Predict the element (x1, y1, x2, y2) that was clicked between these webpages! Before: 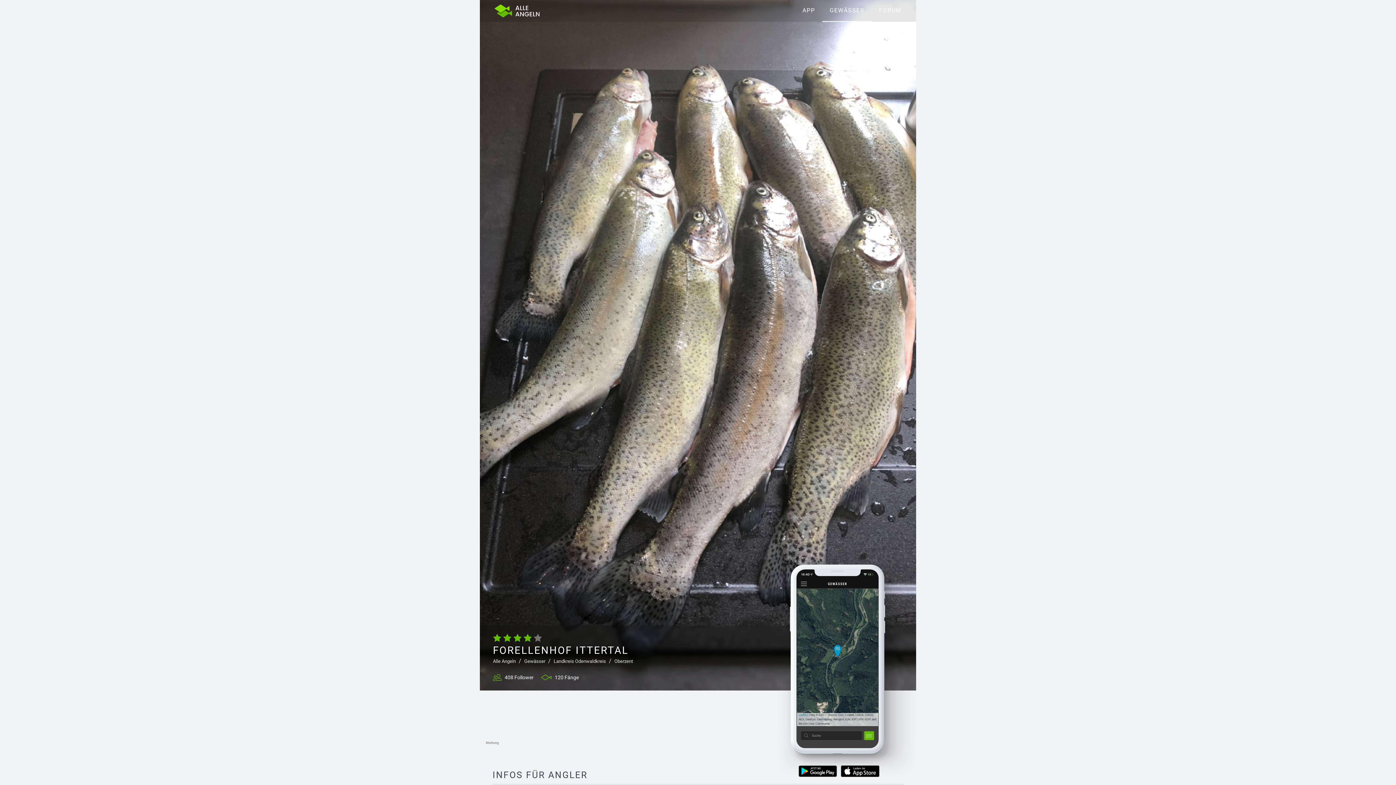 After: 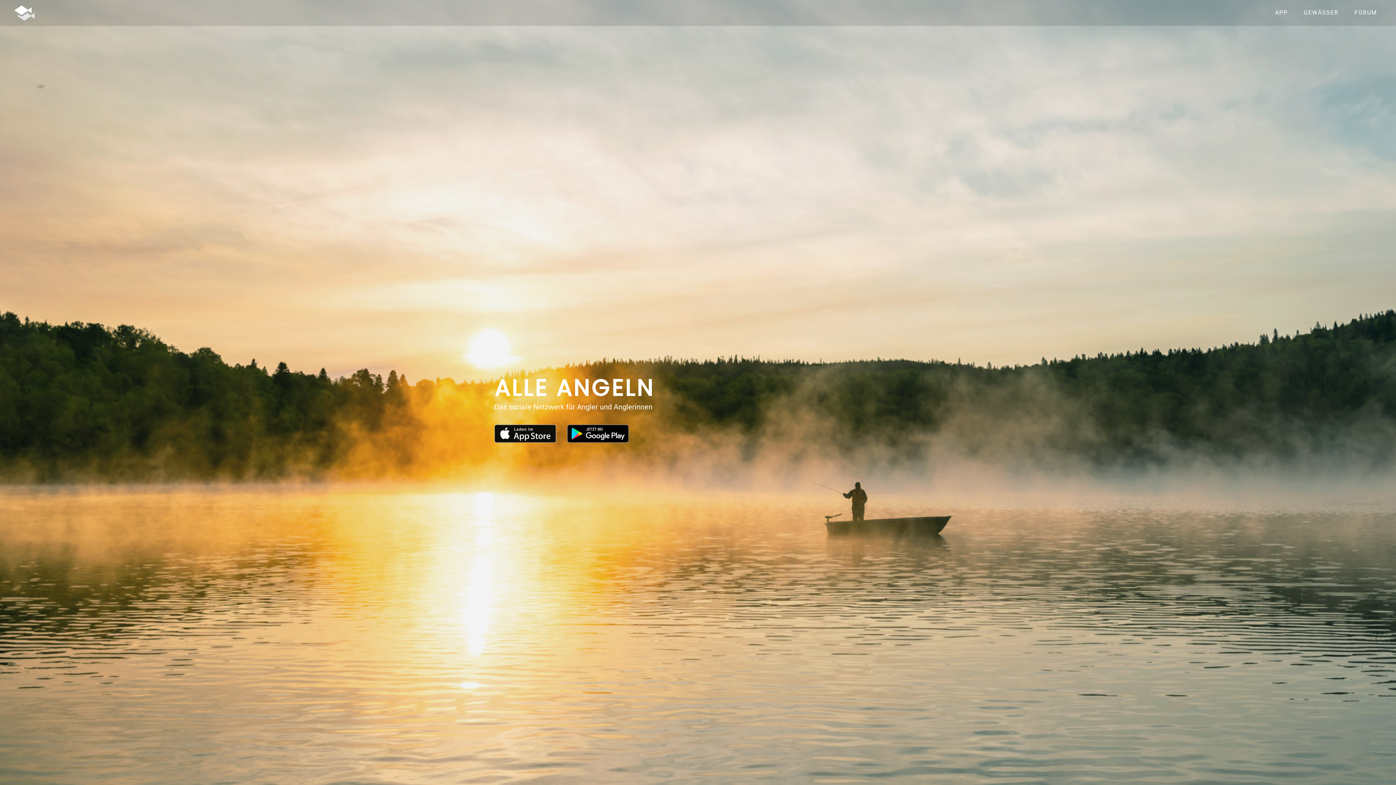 Action: bbox: (795, 0, 822, 21) label: APP